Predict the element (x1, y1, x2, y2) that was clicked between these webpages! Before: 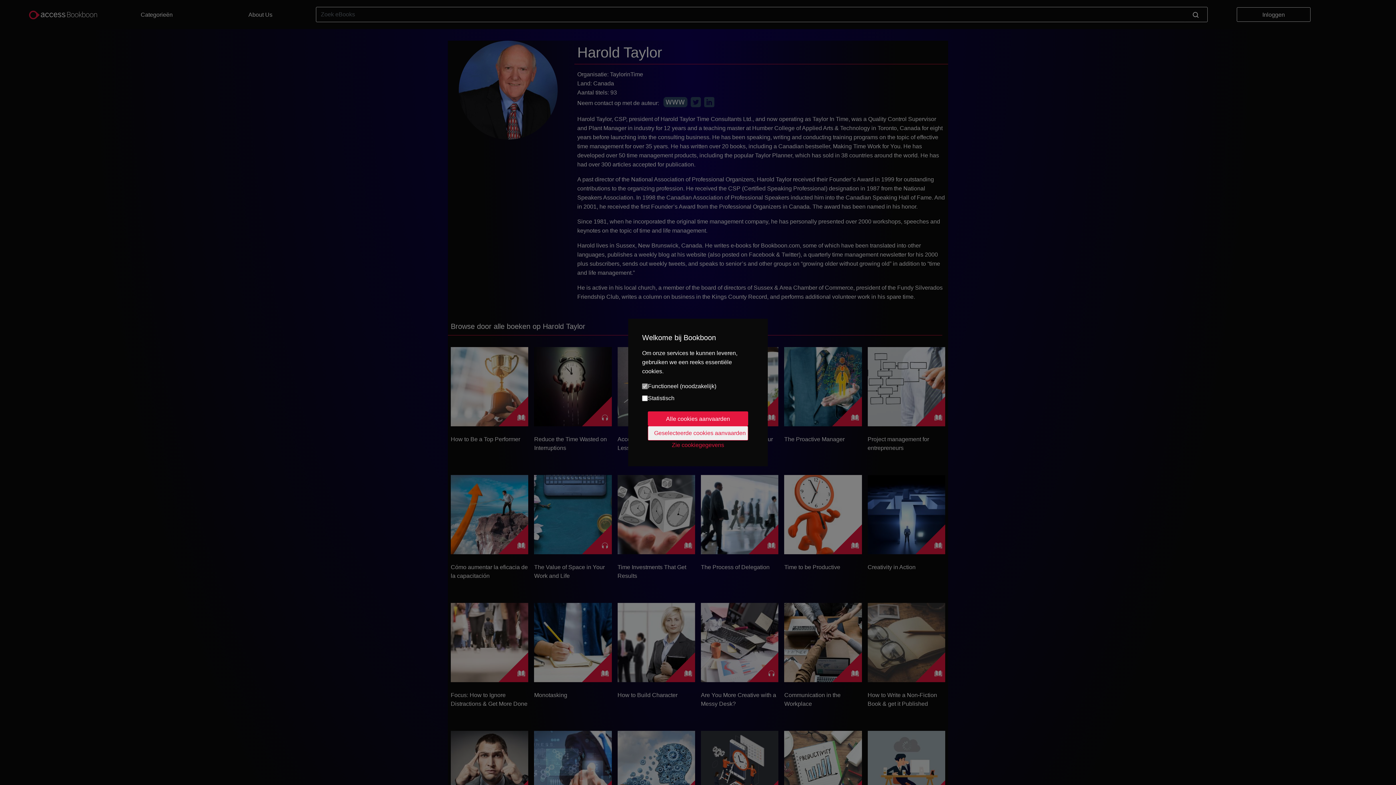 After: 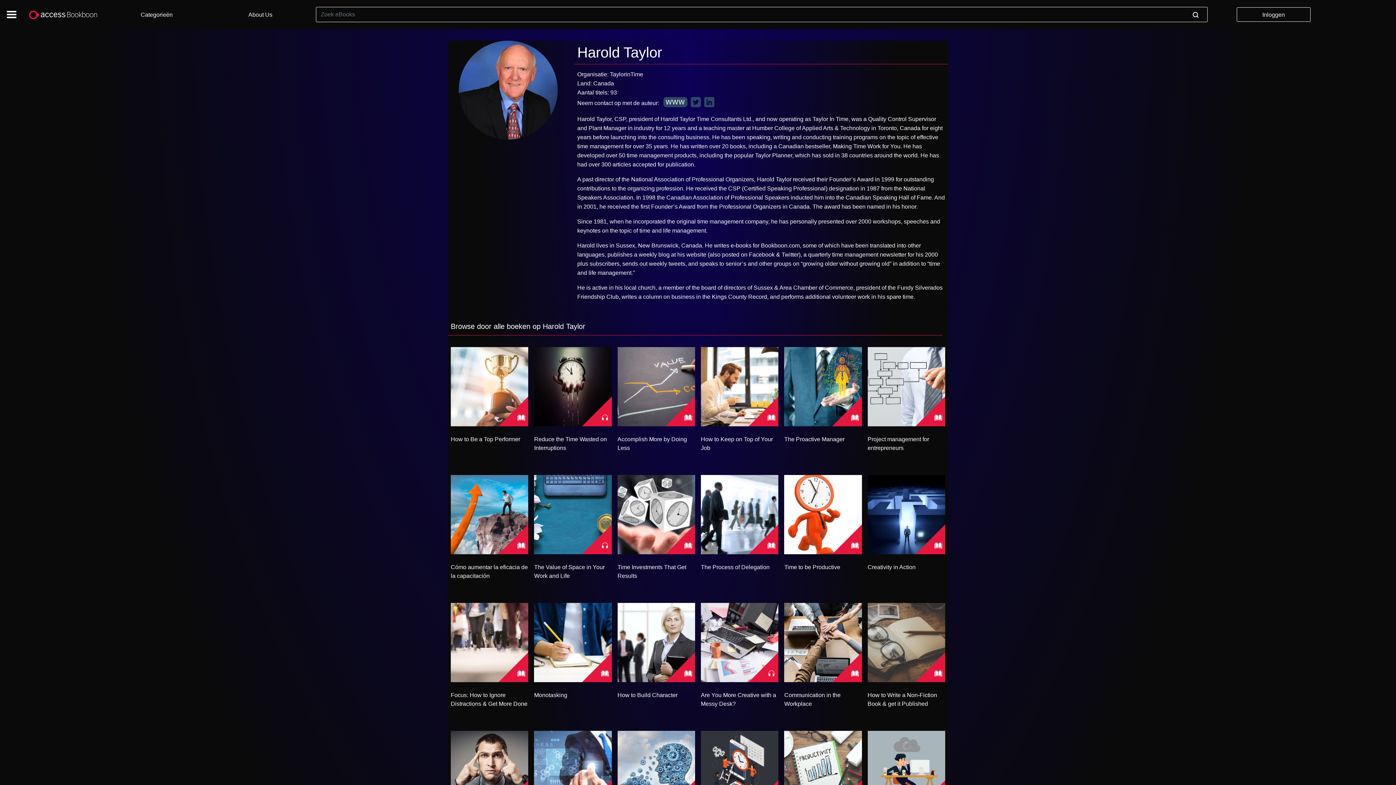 Action: bbox: (648, 411, 748, 426) label: Alle cookies aanvaarden